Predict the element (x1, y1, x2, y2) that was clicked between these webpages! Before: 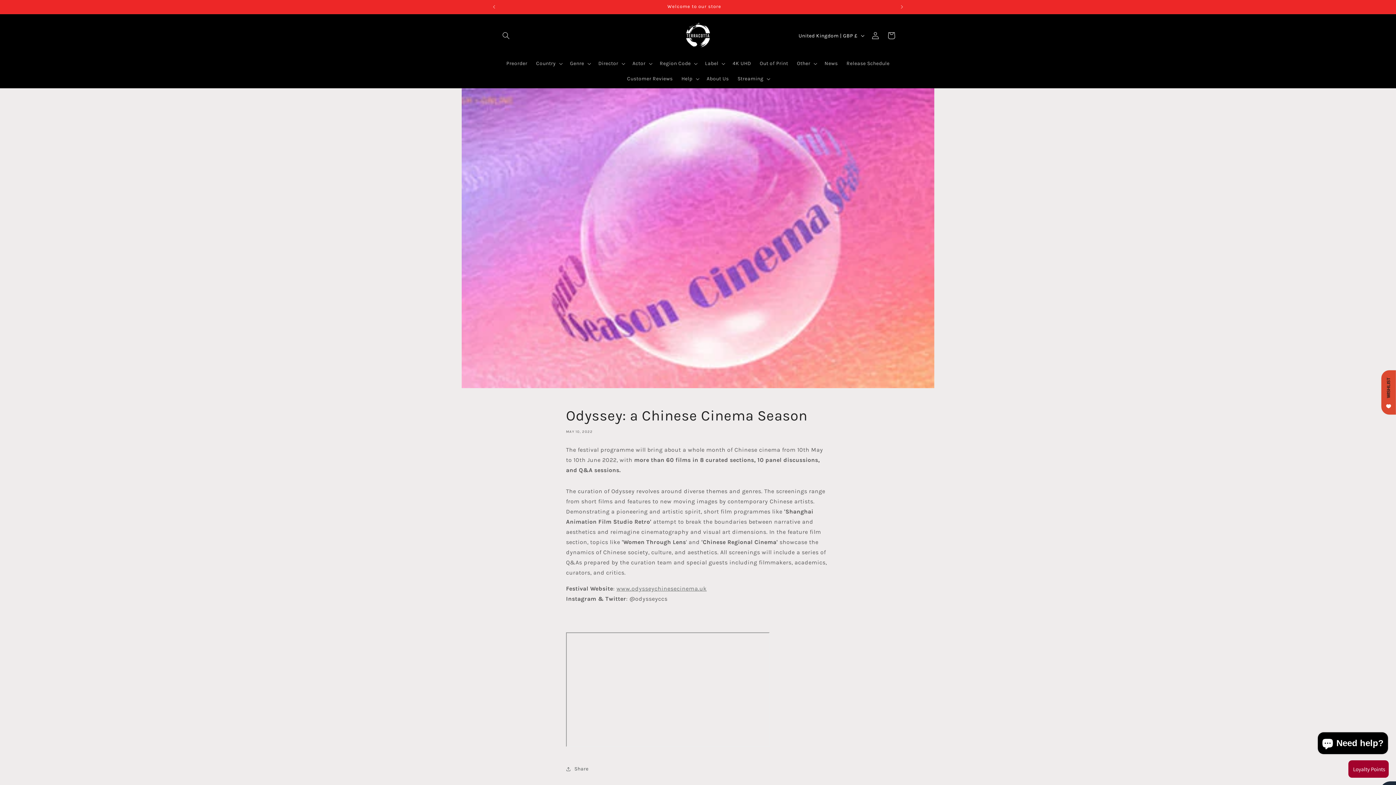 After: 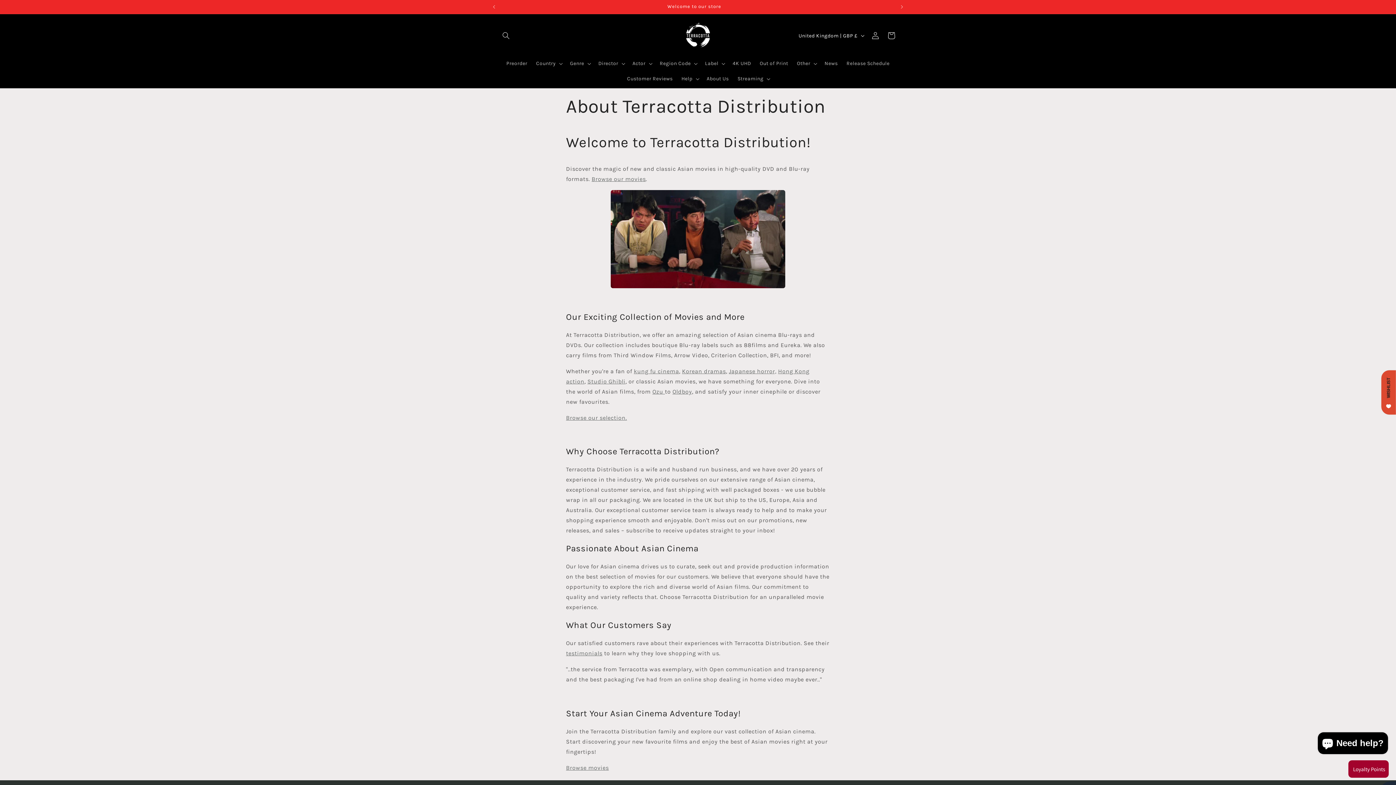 Action: bbox: (702, 71, 733, 86) label: About Us